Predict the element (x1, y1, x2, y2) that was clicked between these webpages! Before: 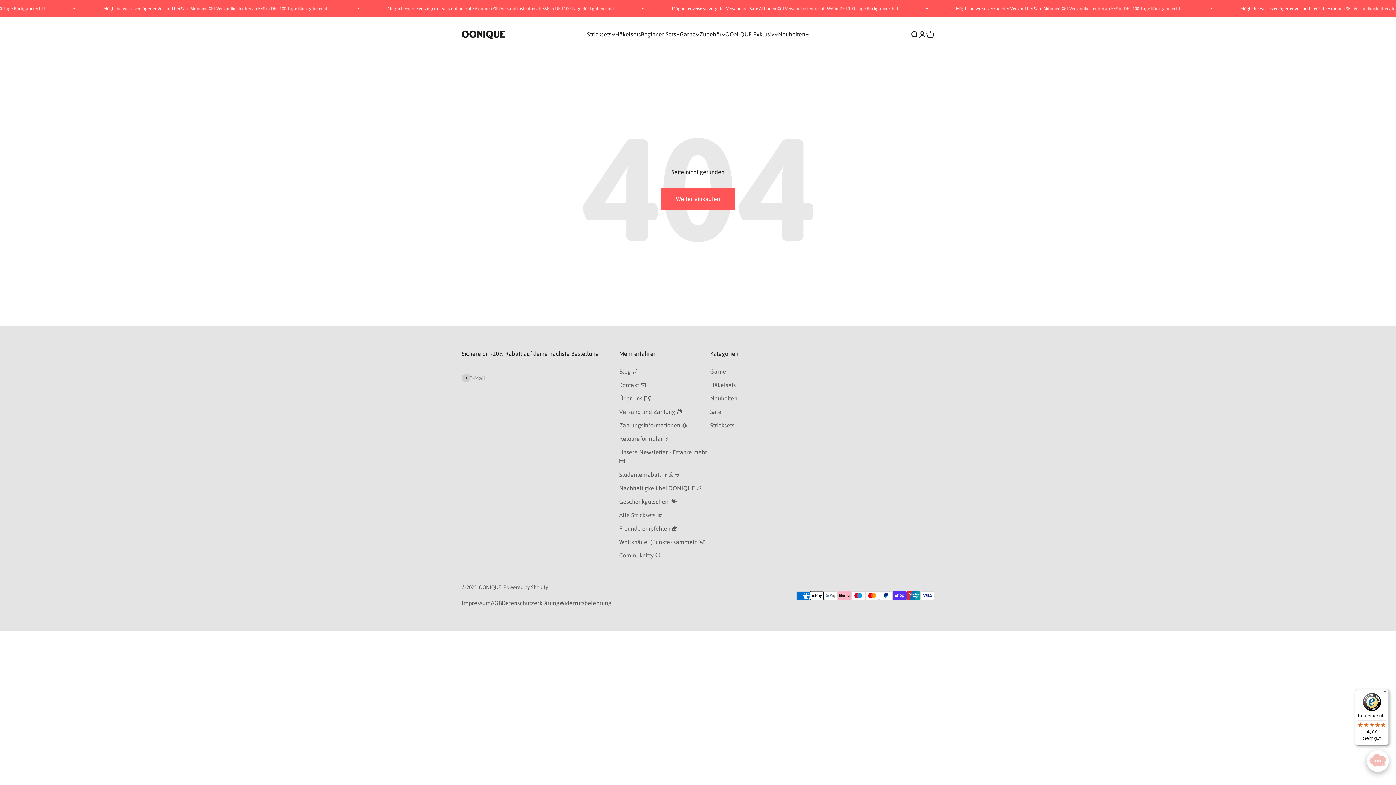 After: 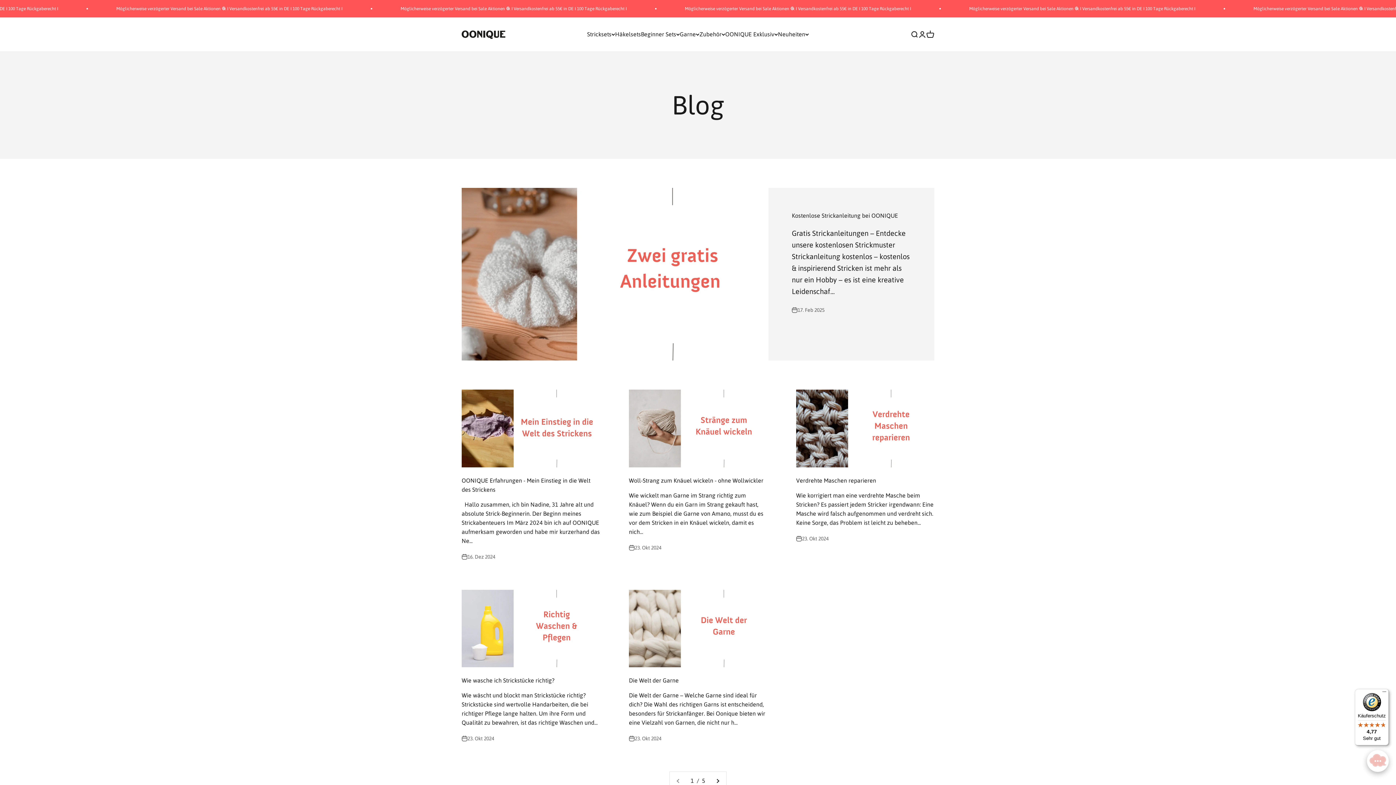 Action: bbox: (619, 367, 638, 376) label: Blog 🖍